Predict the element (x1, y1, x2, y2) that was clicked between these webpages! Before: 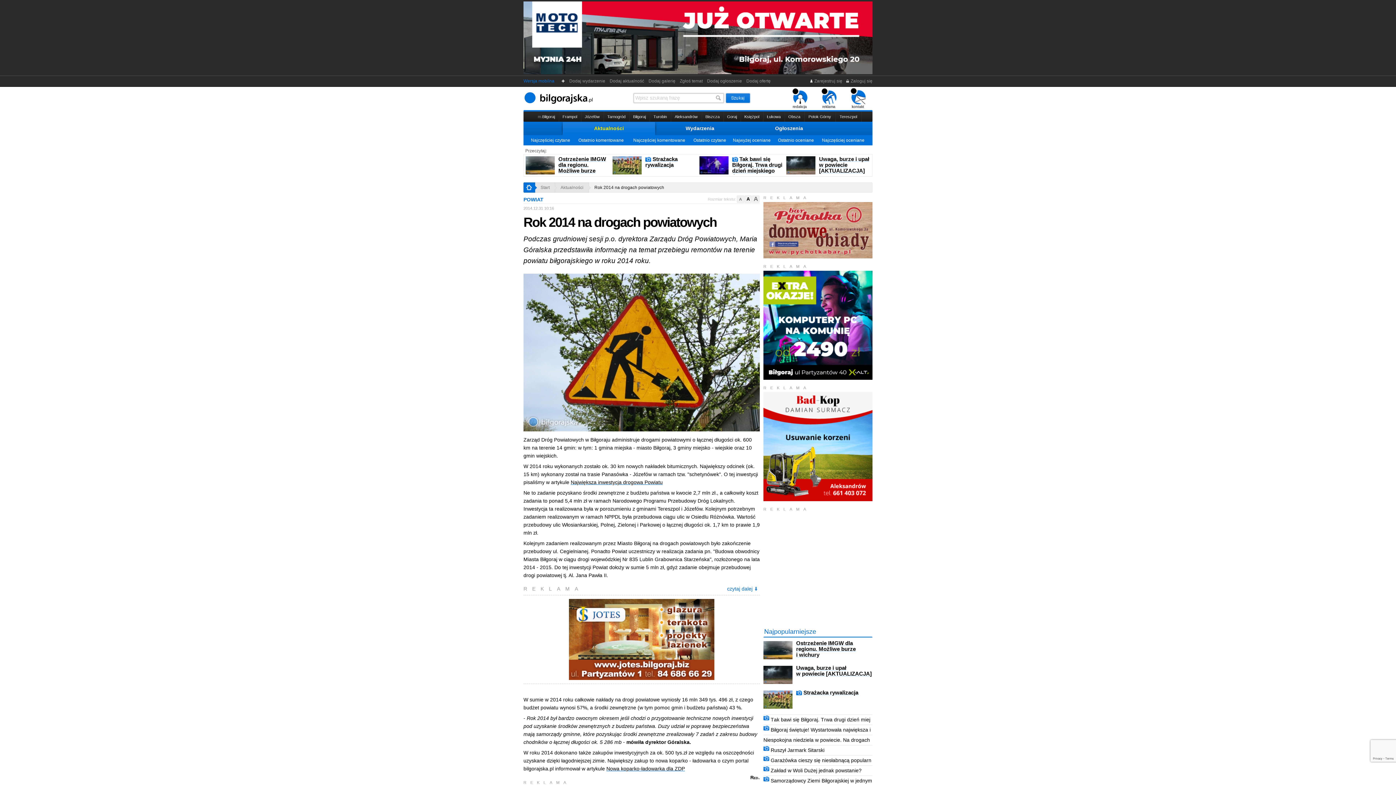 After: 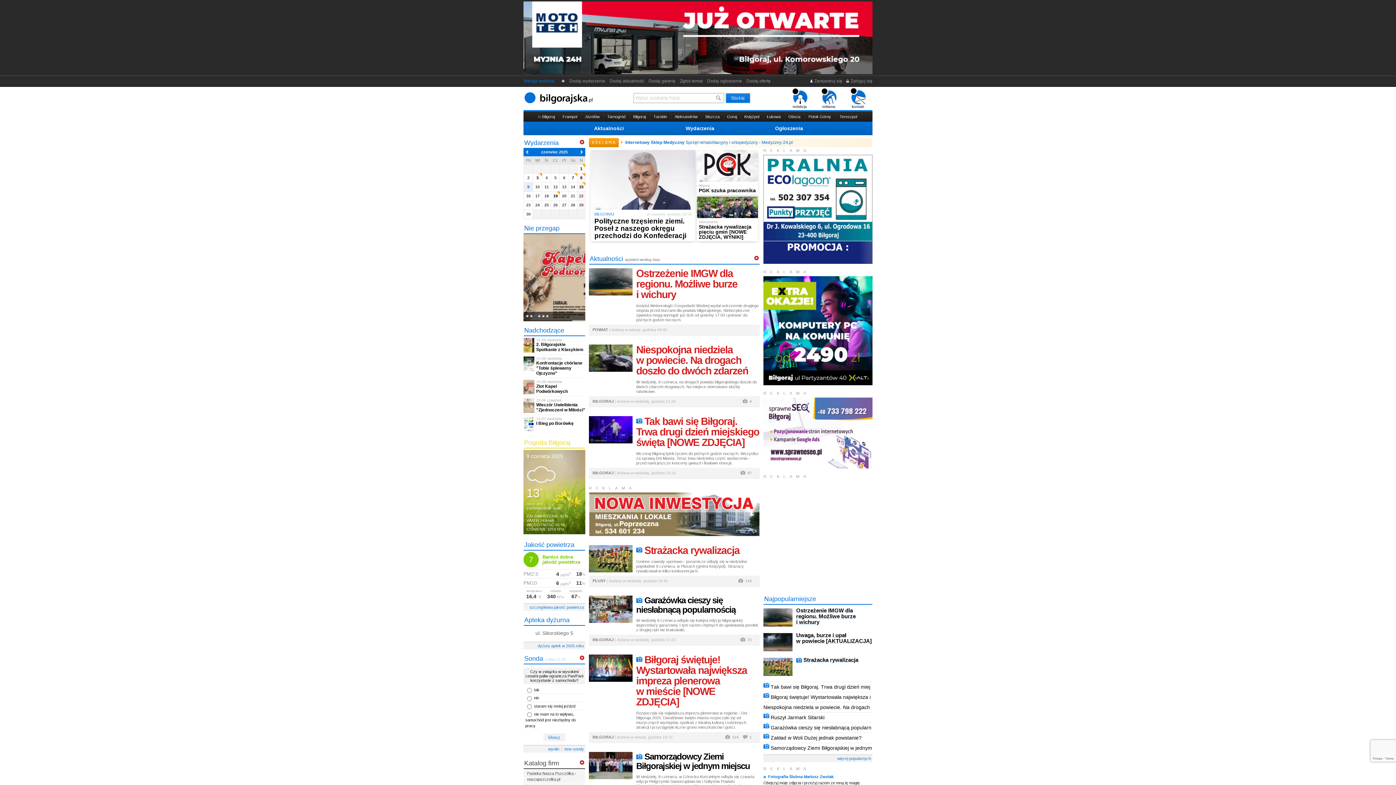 Action: bbox: (523, 182, 534, 192)